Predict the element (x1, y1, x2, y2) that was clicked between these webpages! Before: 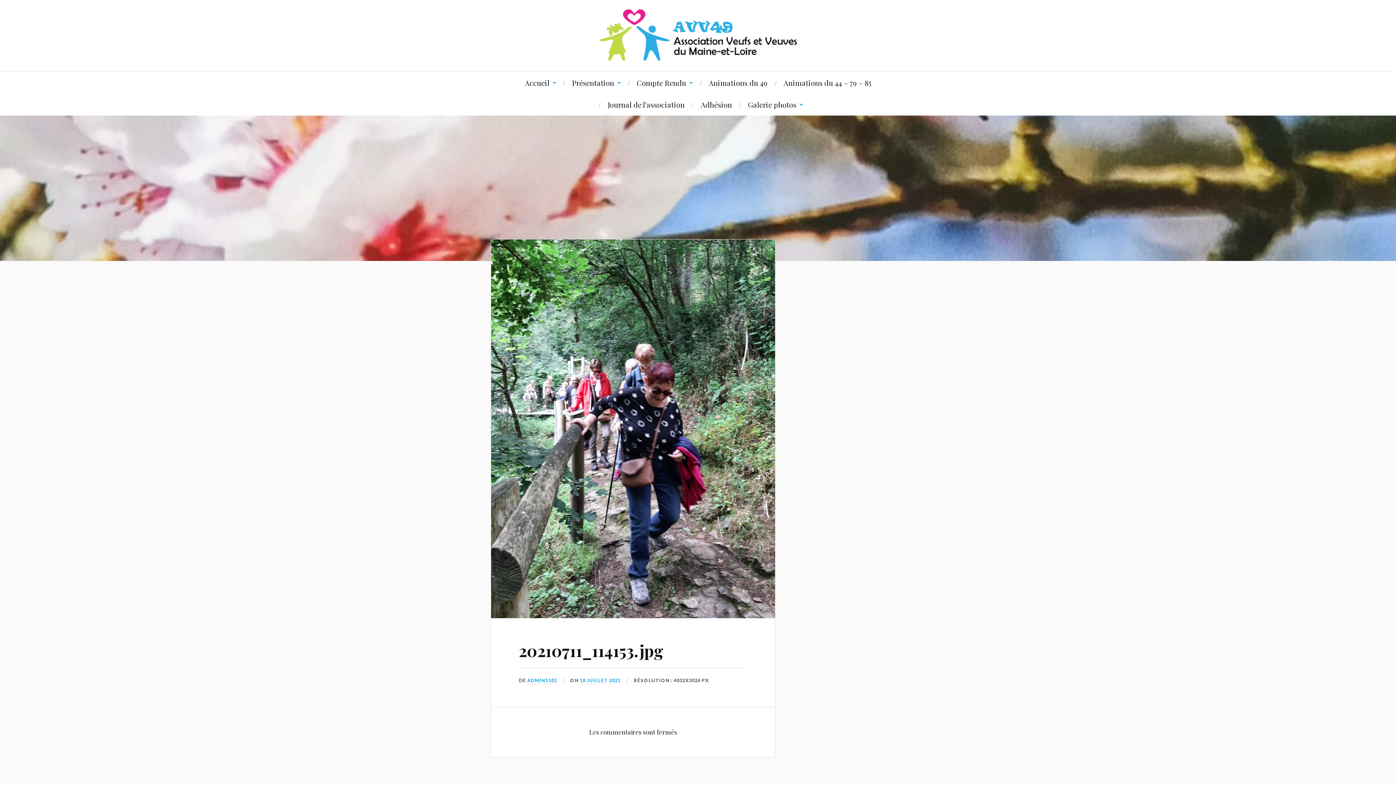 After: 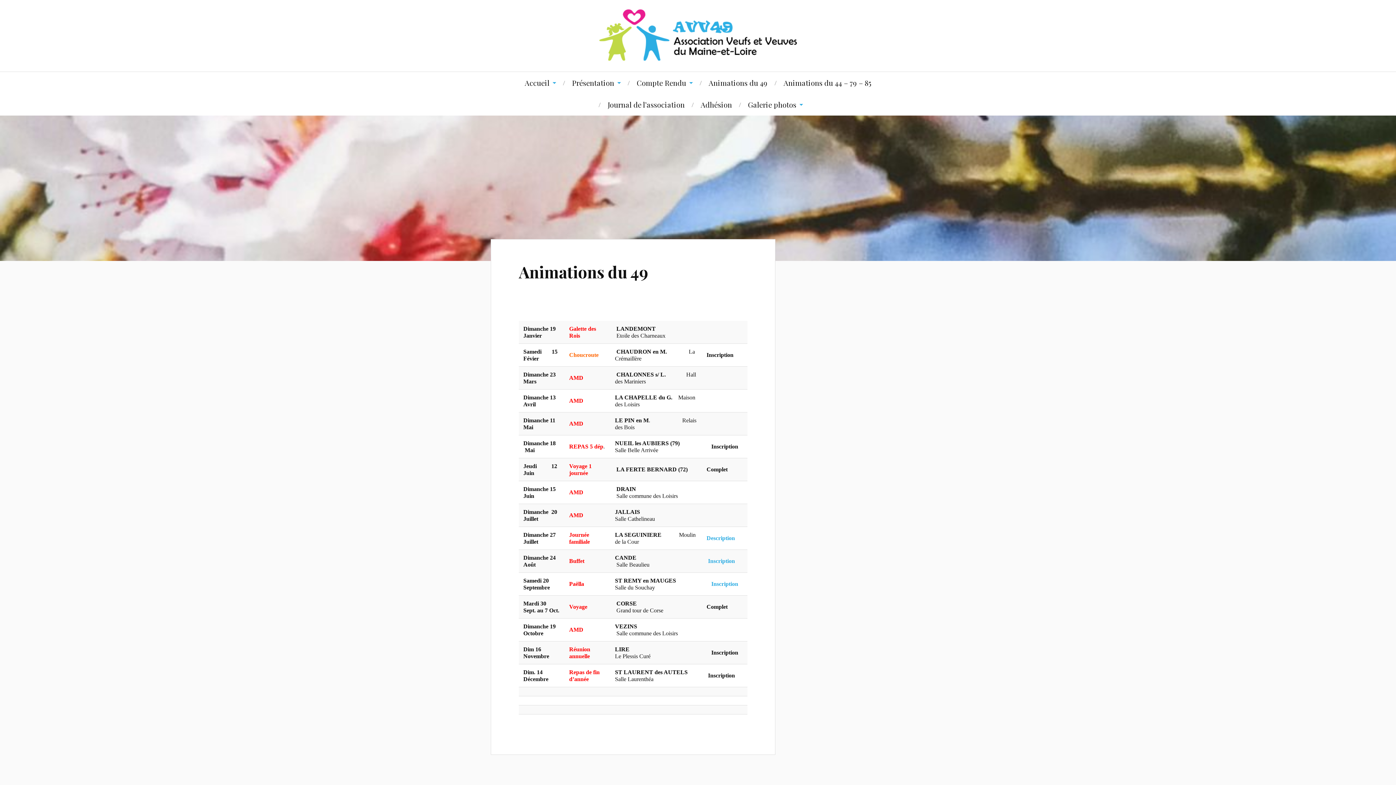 Action: label: Animations du 49 bbox: (708, 72, 767, 93)